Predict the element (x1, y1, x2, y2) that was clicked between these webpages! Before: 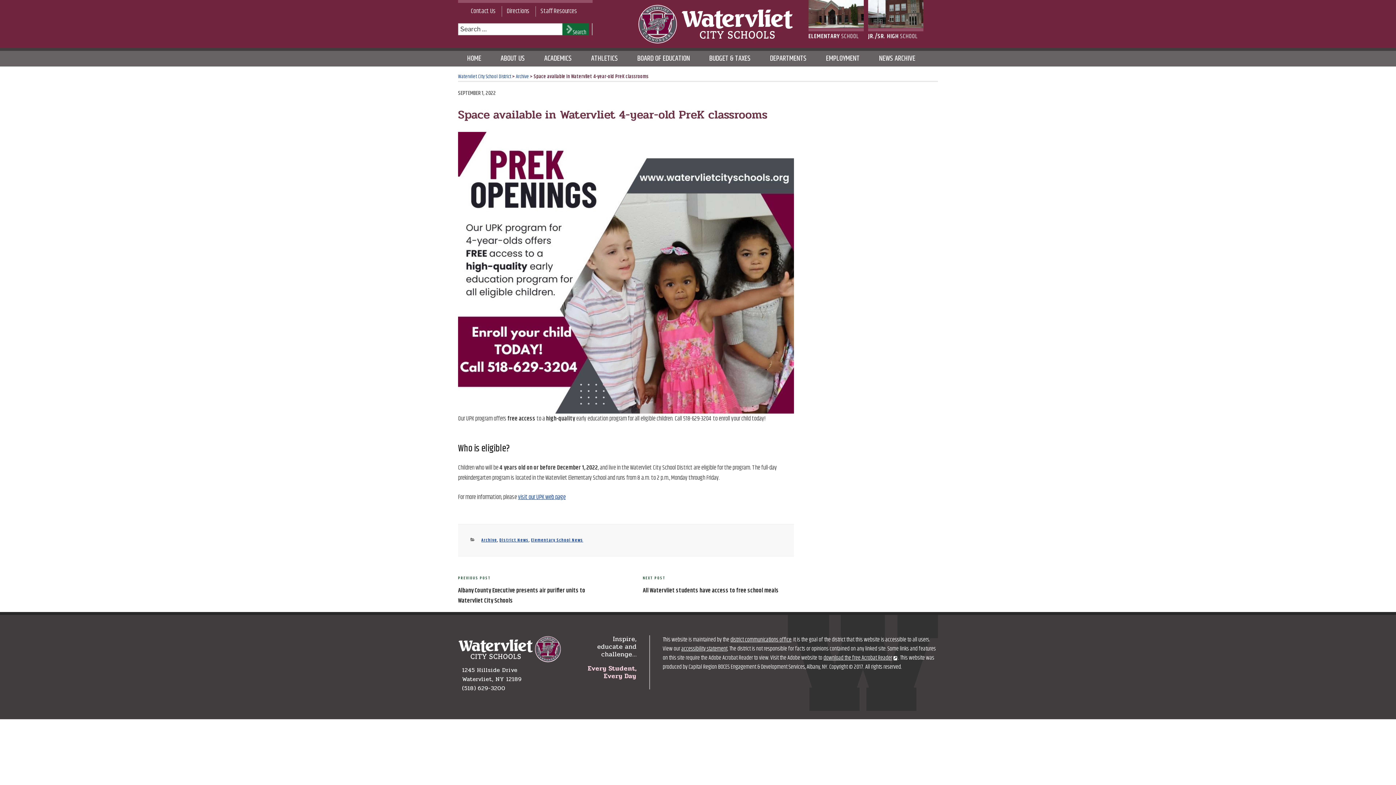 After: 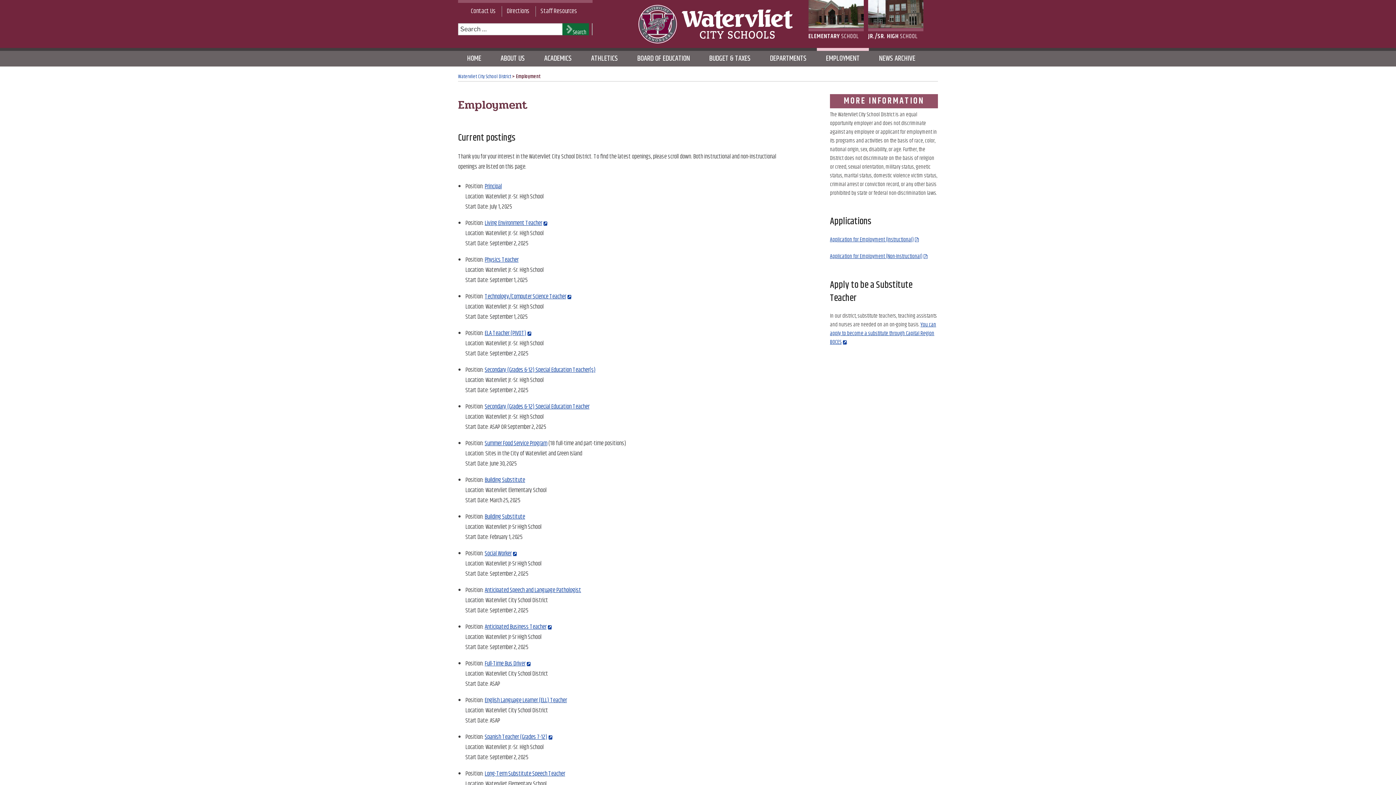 Action: bbox: (817, 50, 869, 66) label: EMPLOYMENT